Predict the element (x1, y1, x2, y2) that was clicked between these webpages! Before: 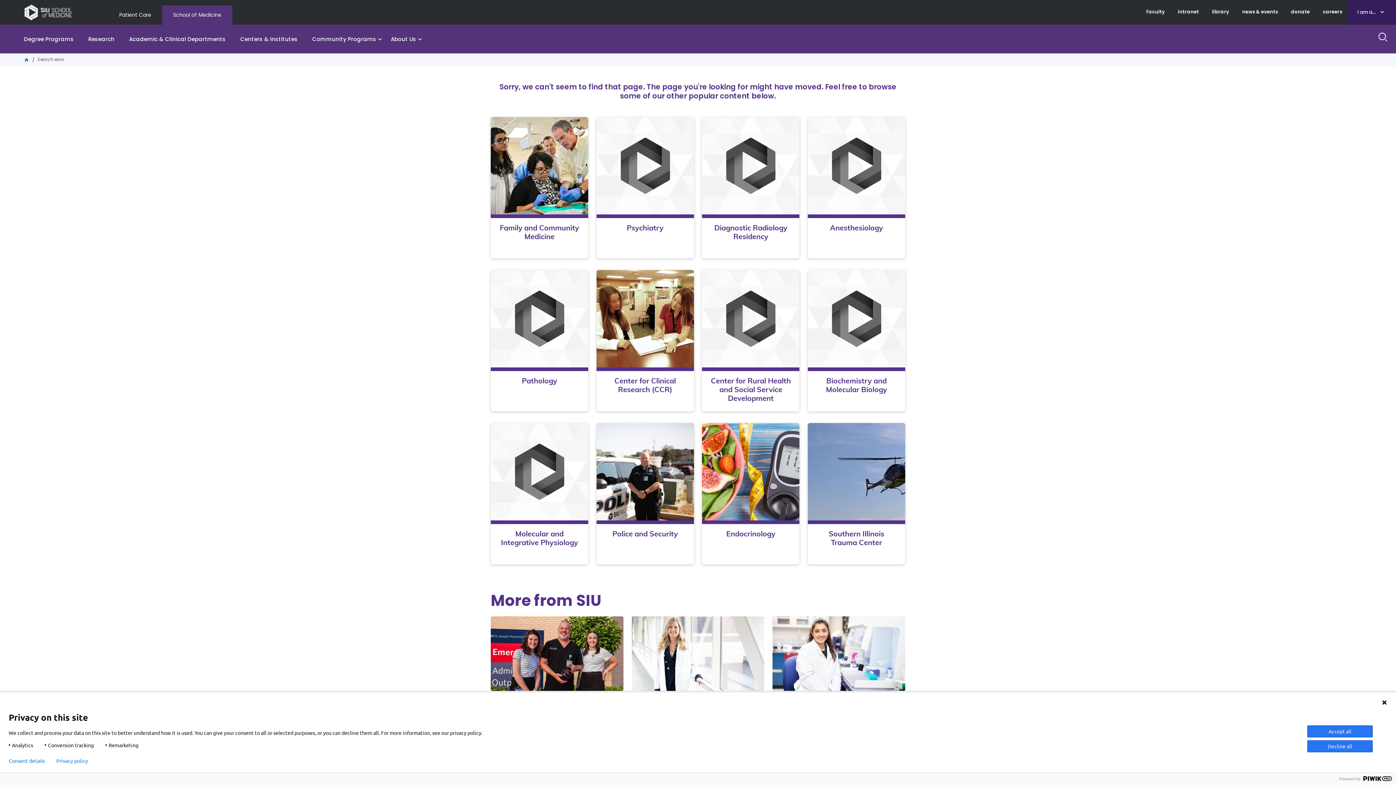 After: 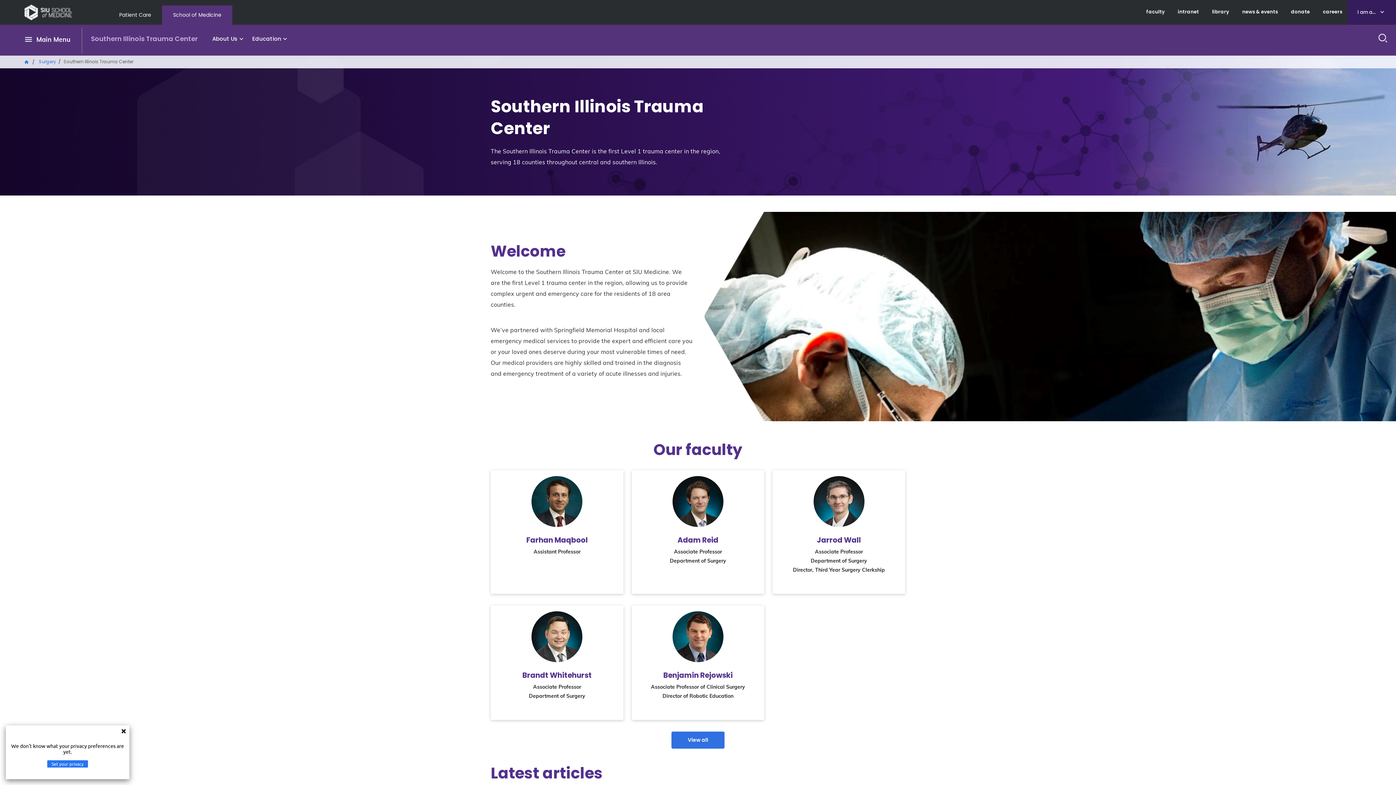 Action: bbox: (808, 423, 905, 564) label: Image
Southern Illinois Trauma Center